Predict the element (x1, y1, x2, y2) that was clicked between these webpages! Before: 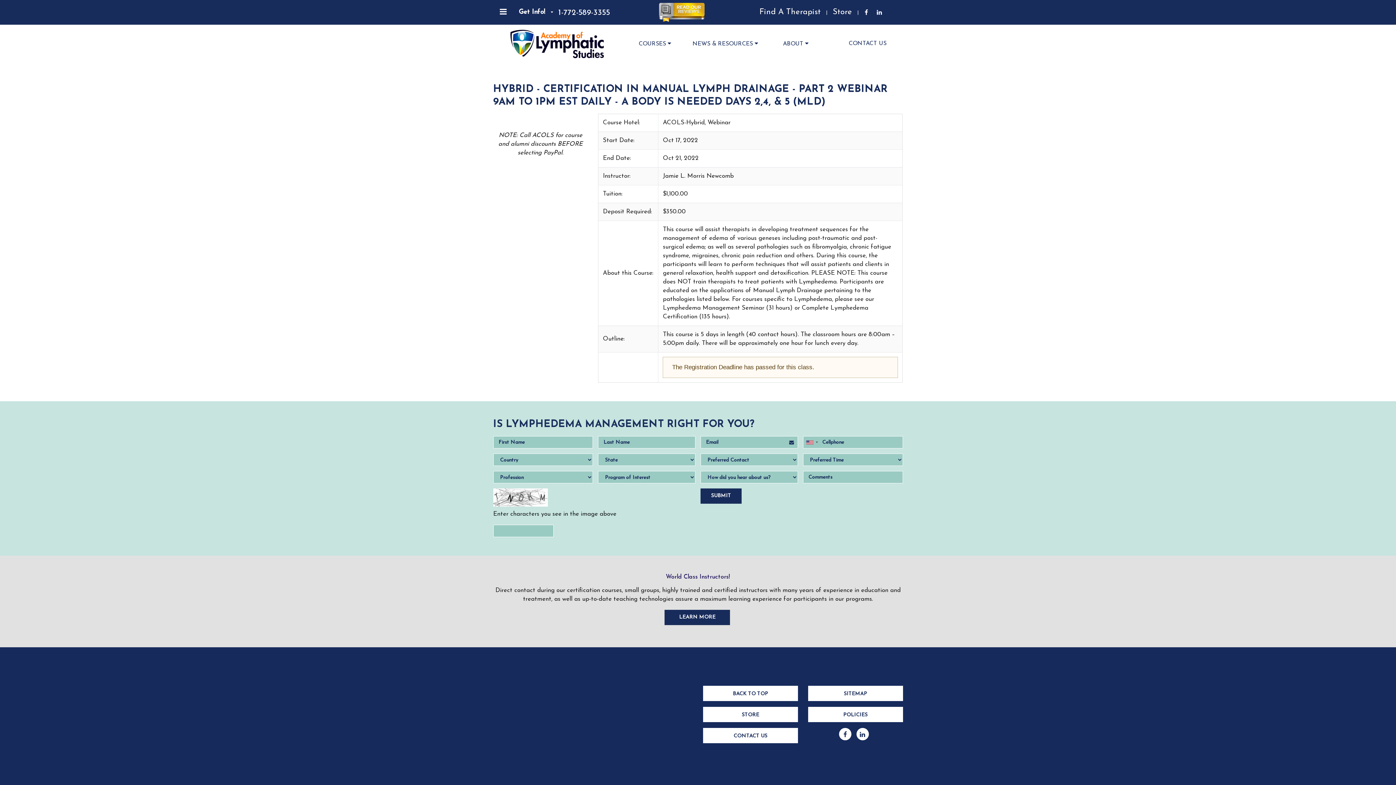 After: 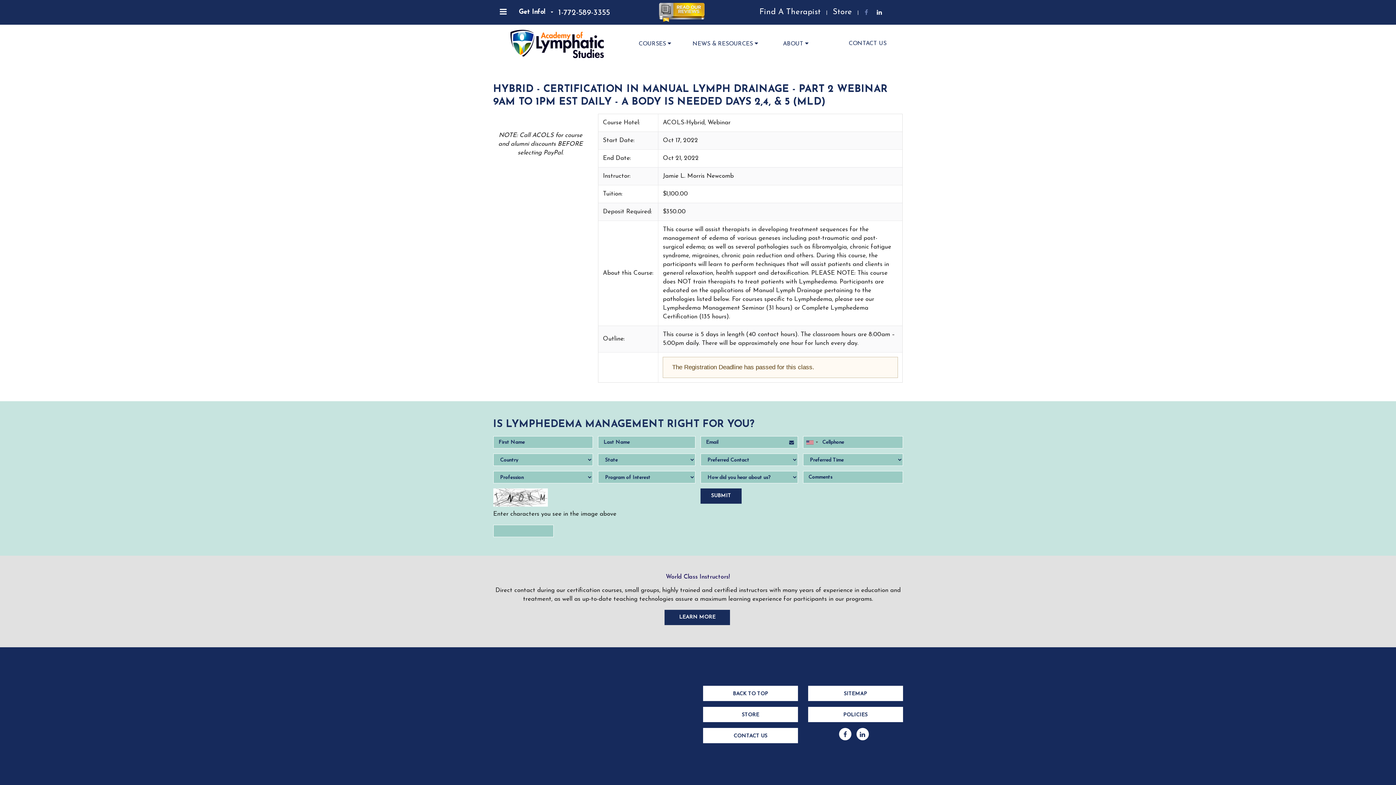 Action: bbox: (860, 10, 873, 15)